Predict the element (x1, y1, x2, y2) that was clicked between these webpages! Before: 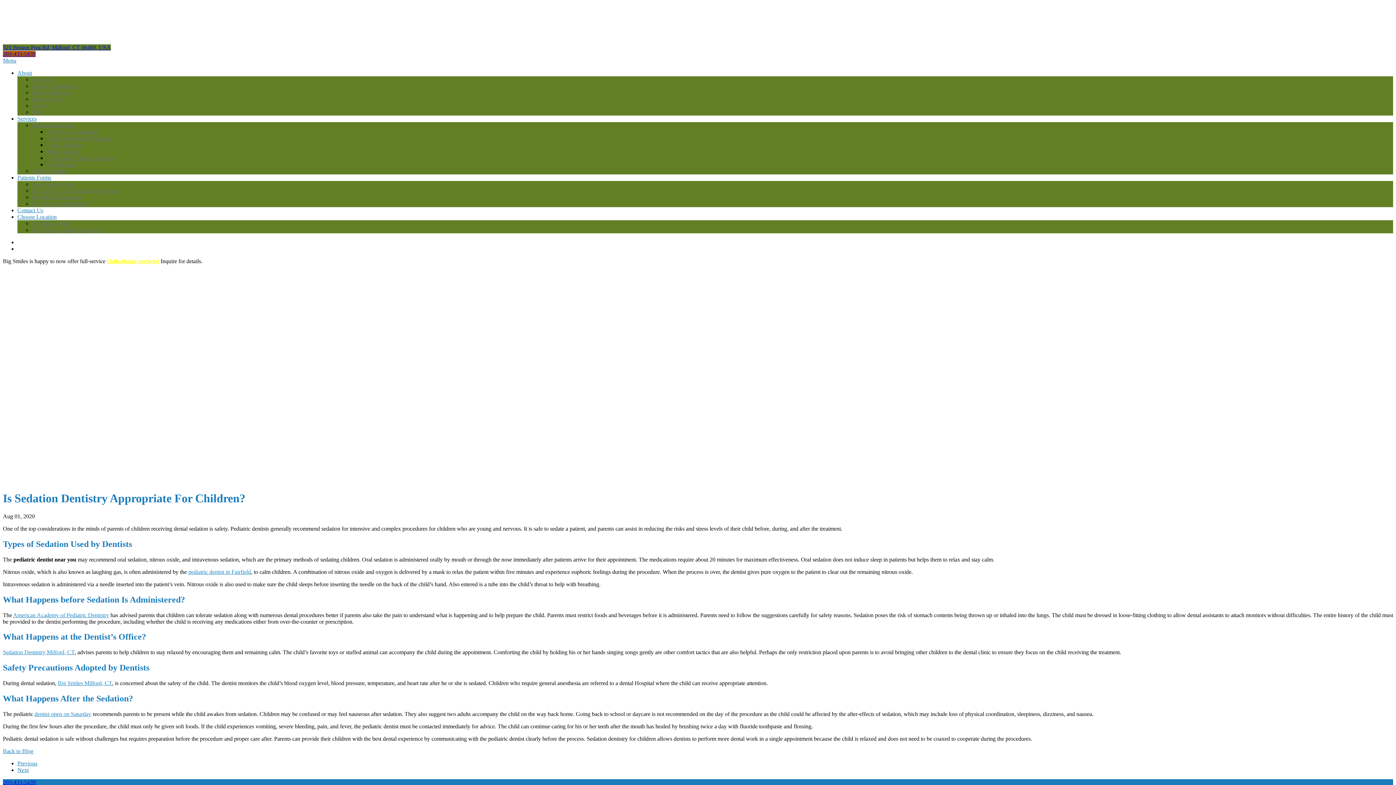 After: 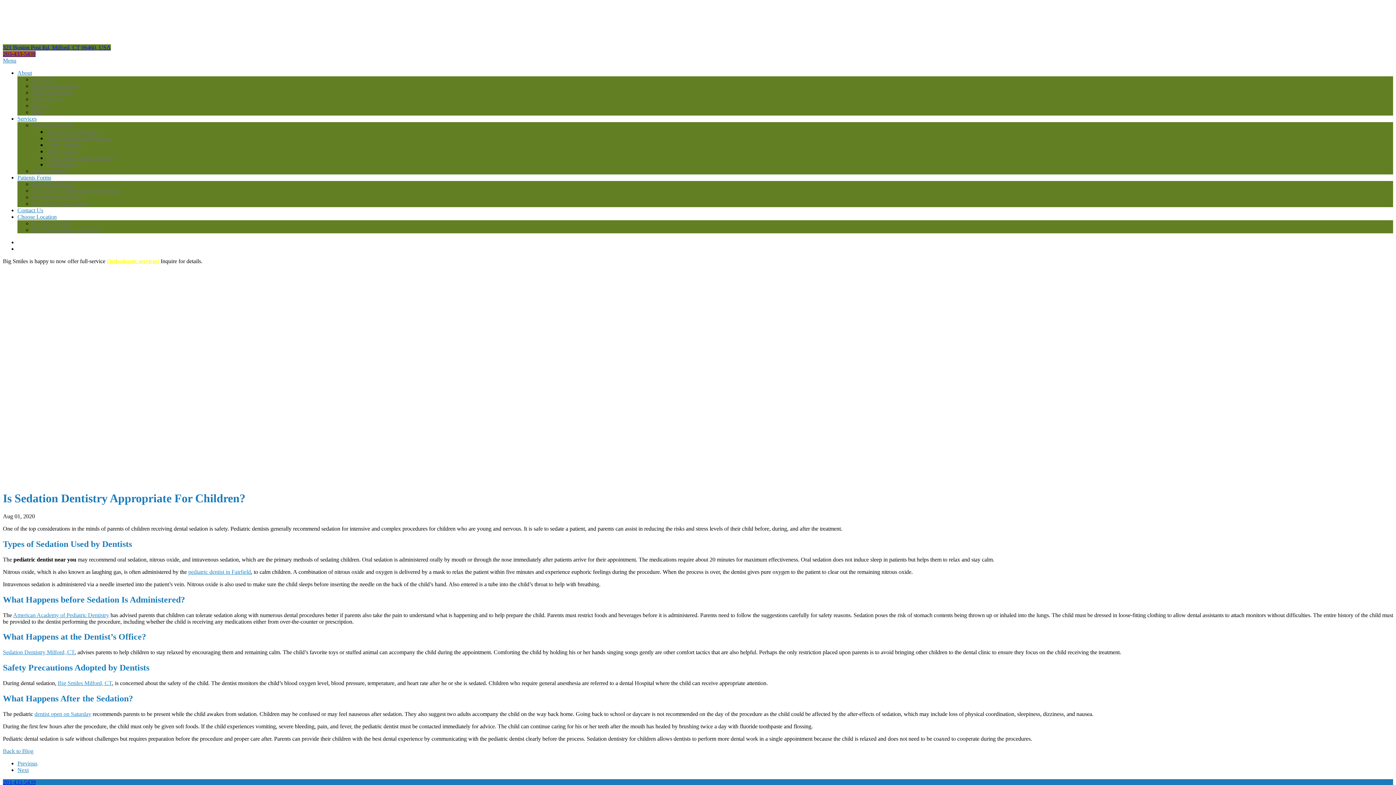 Action: label: pediatric dentist in Fairfield bbox: (188, 568, 250, 575)